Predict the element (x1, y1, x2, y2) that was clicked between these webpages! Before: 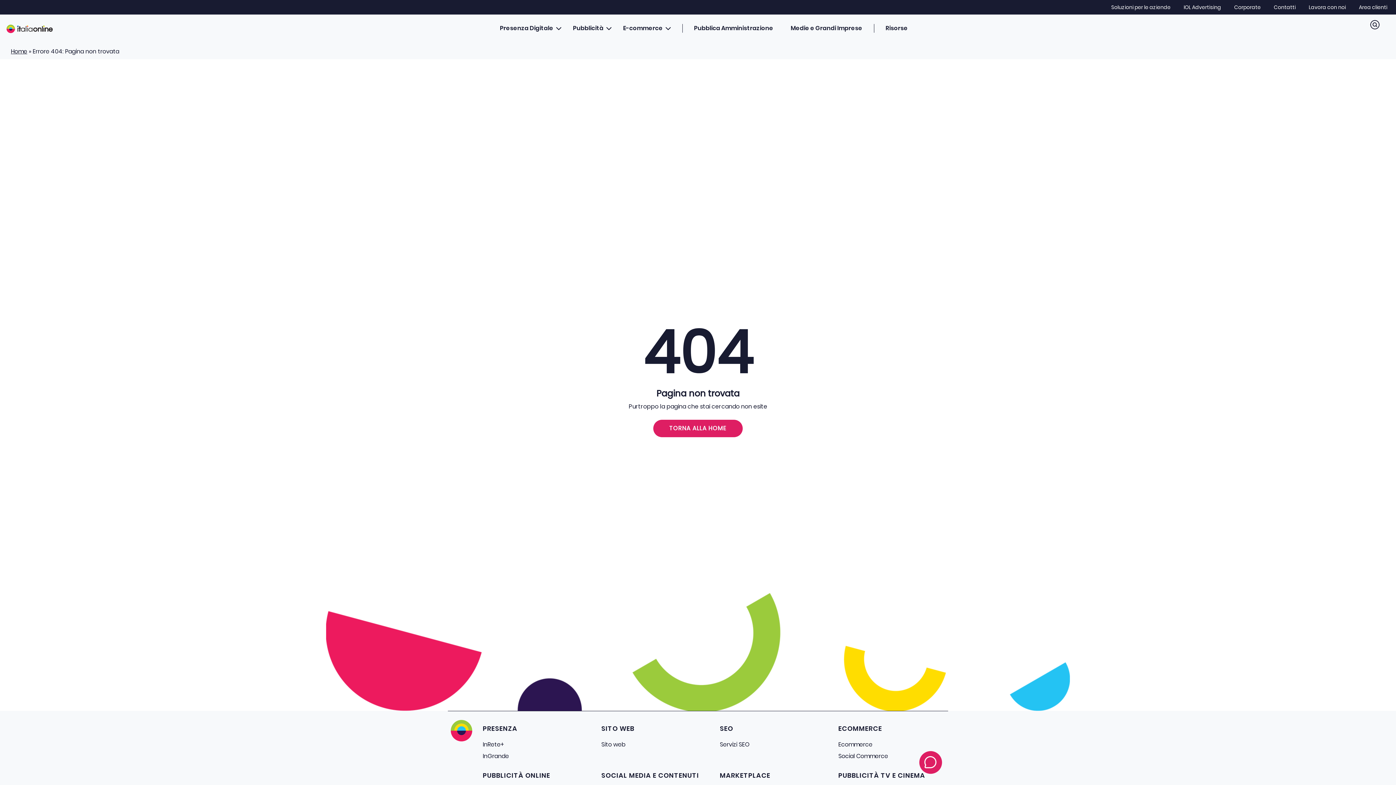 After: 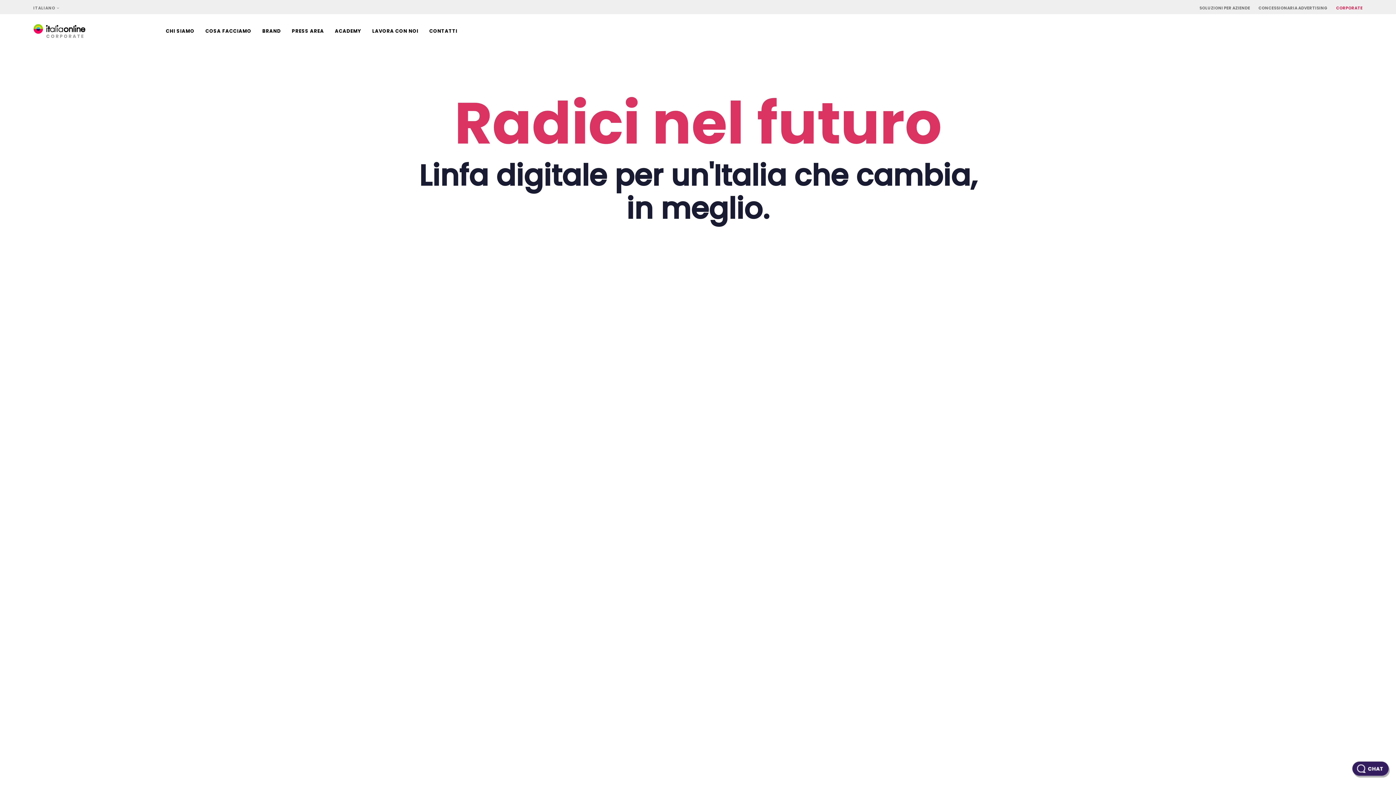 Action: label: Corporate bbox: (1228, 3, 1266, 10)